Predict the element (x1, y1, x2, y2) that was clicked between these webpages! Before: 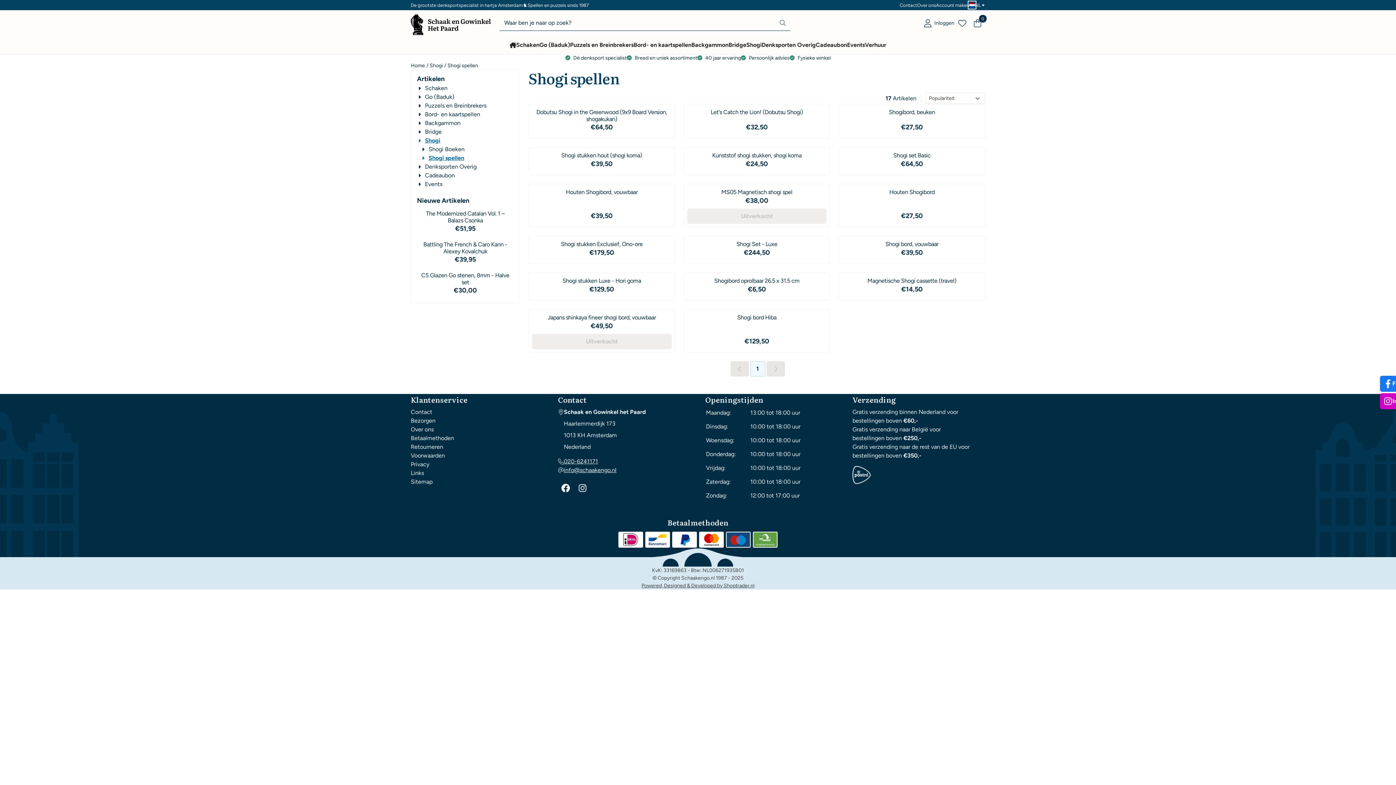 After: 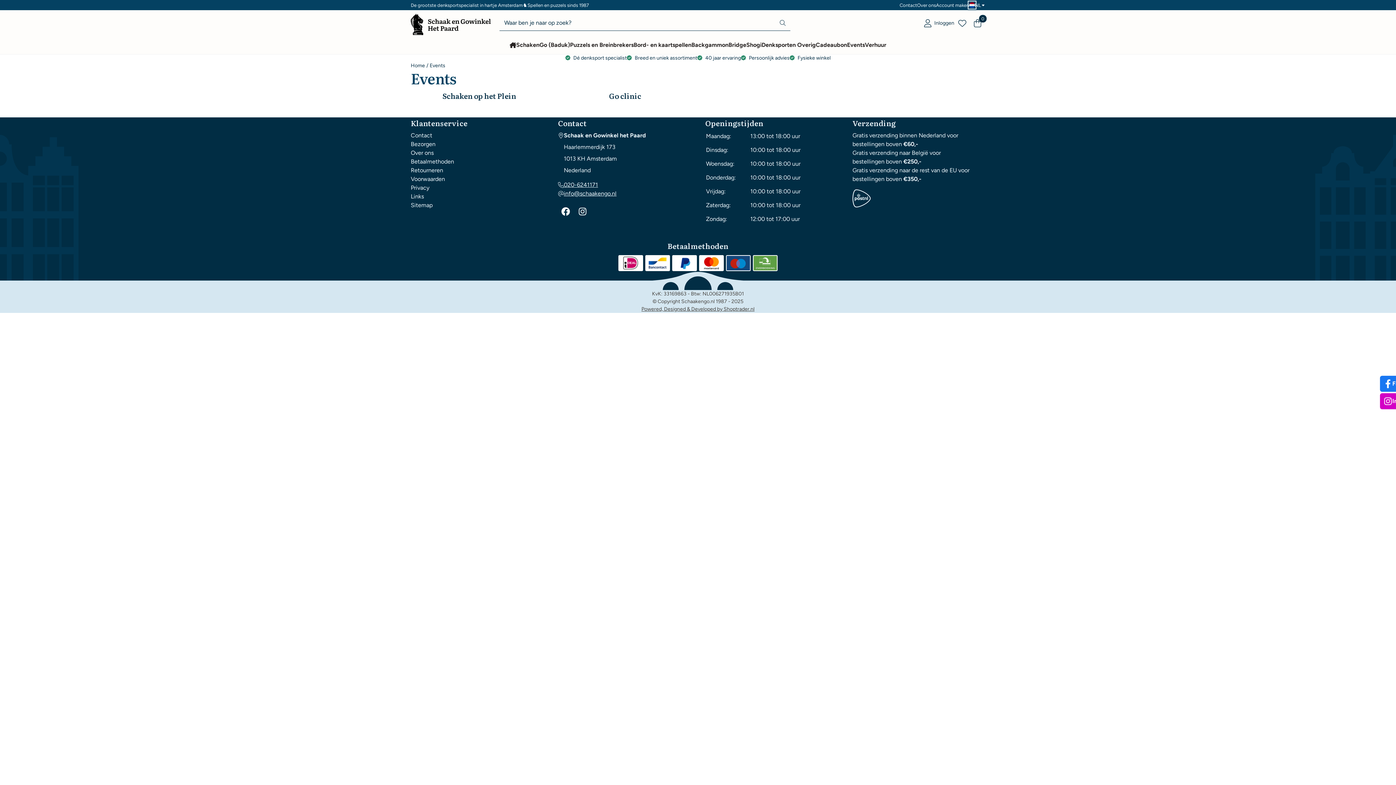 Action: label: Events bbox: (847, 36, 865, 54)